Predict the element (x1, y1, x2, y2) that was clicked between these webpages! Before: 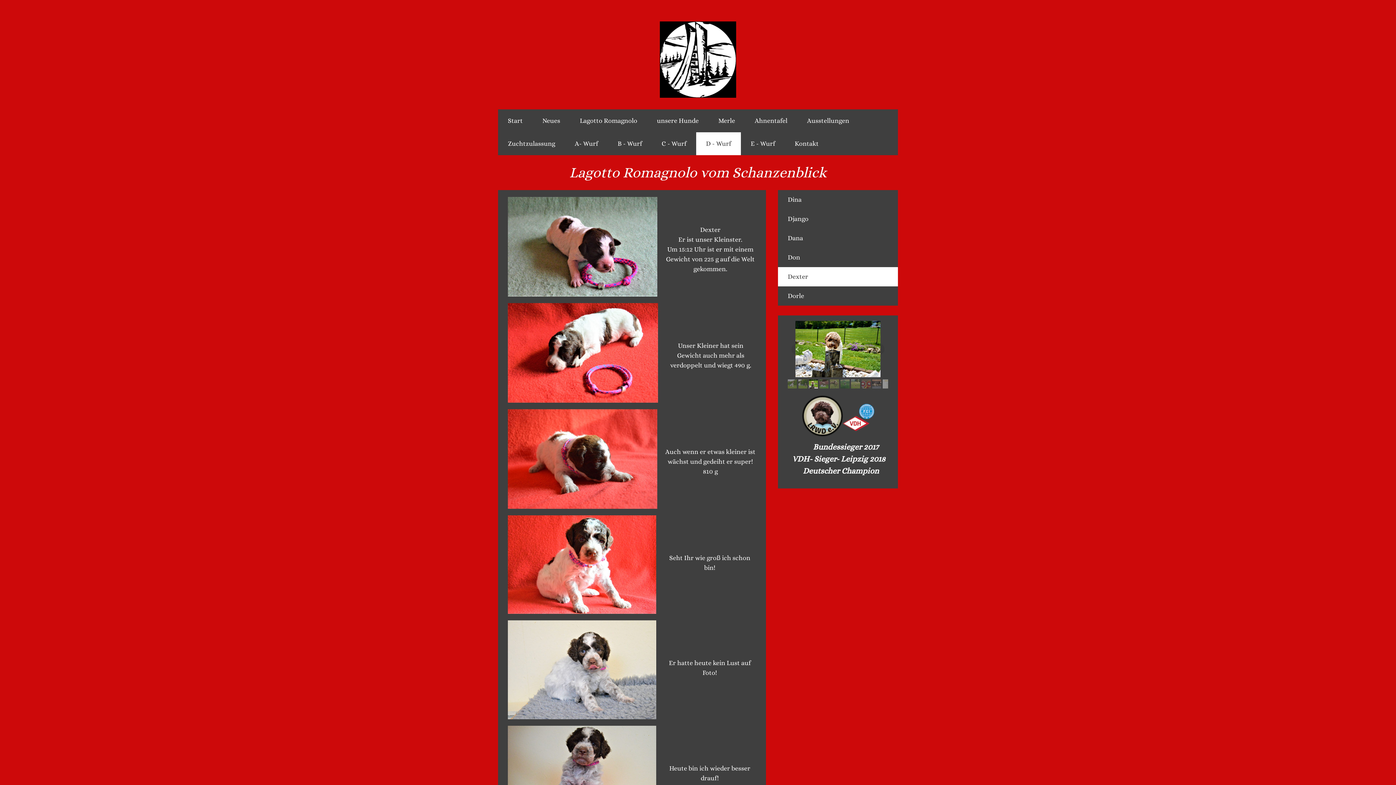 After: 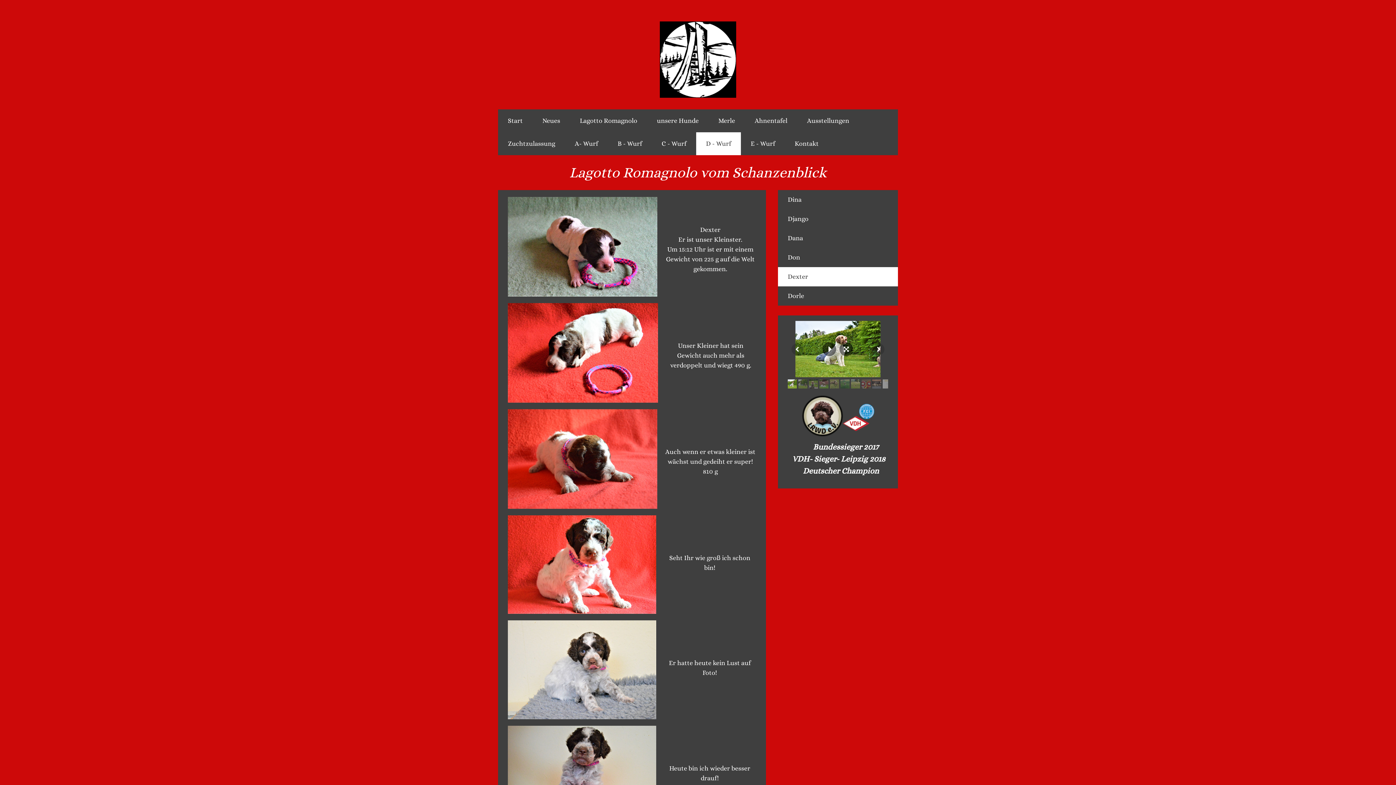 Action: bbox: (788, 379, 797, 388)